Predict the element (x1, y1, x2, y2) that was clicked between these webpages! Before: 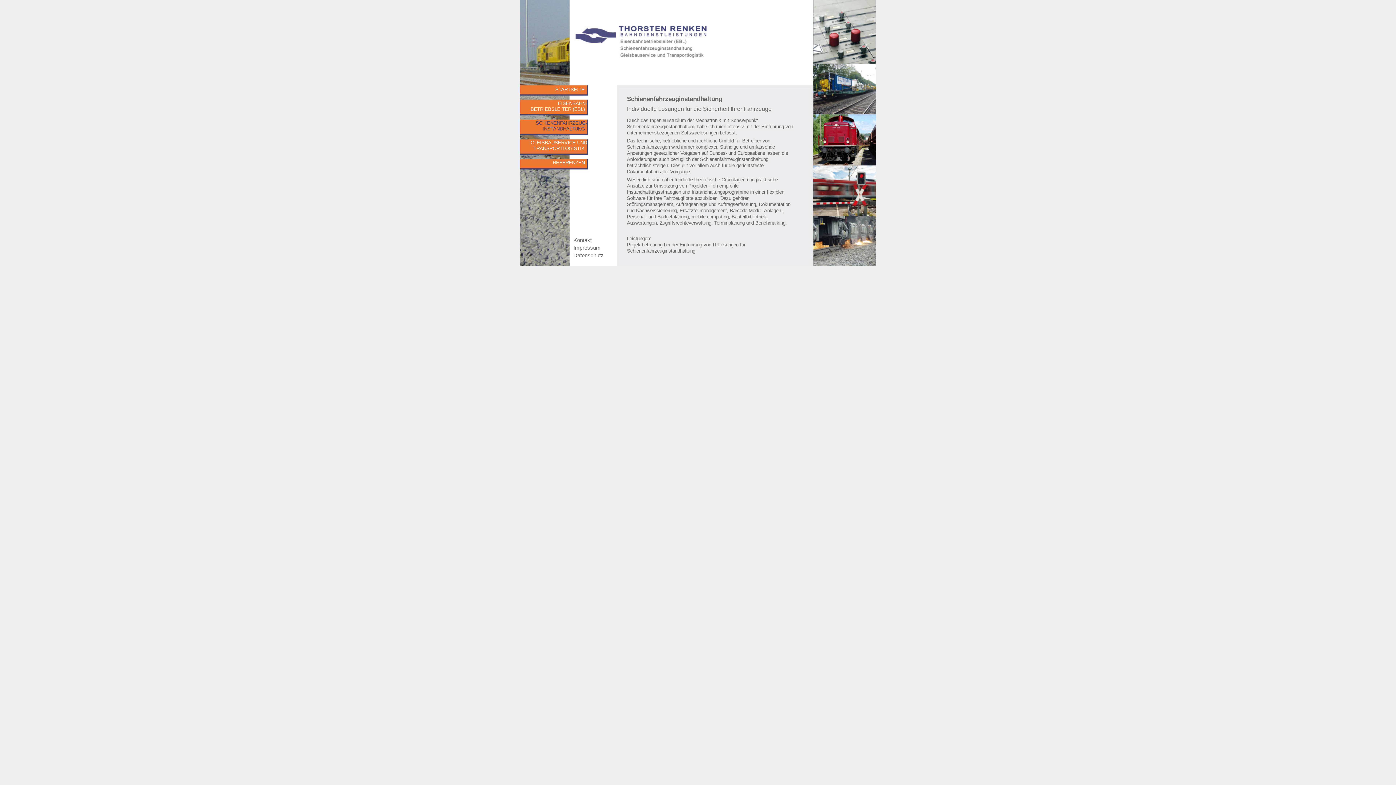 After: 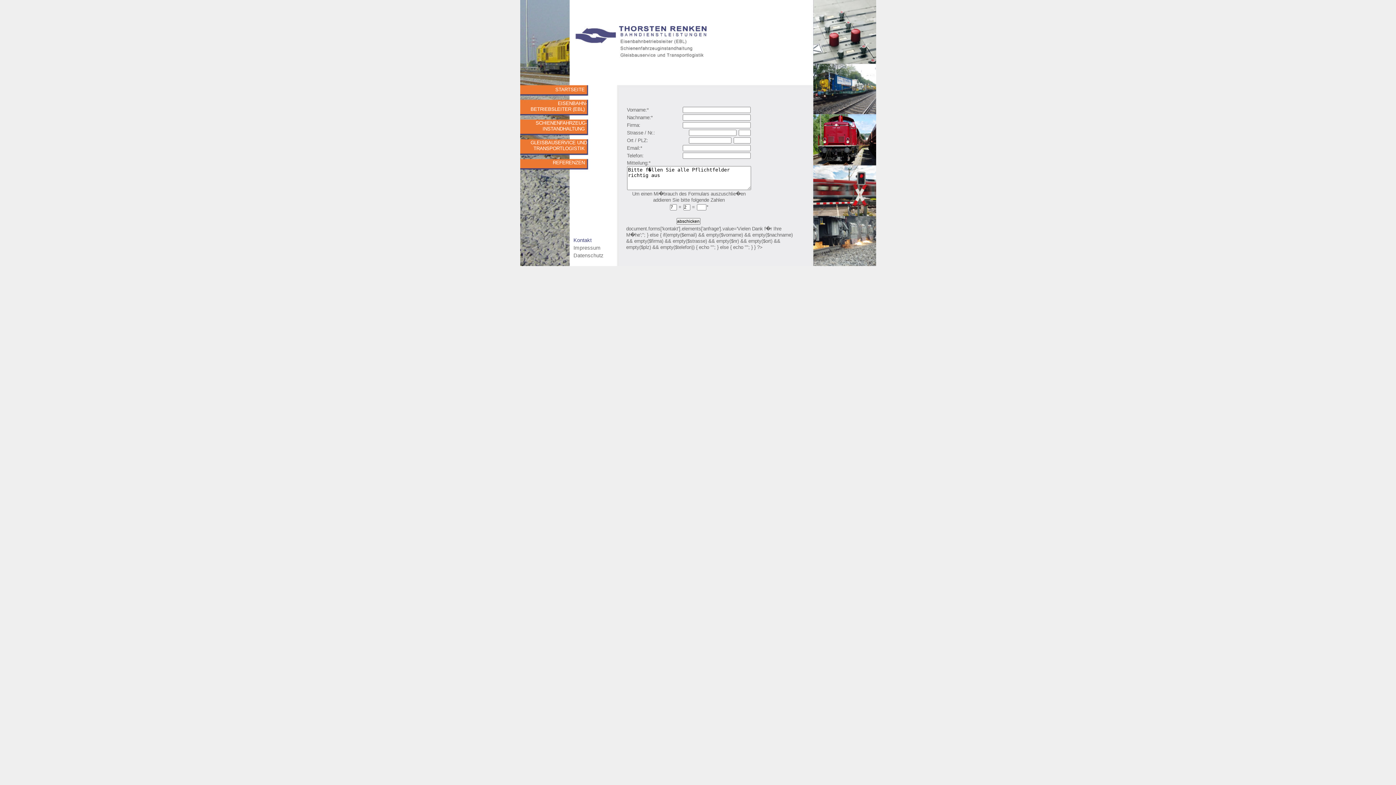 Action: label: Kontakt bbox: (573, 237, 591, 243)